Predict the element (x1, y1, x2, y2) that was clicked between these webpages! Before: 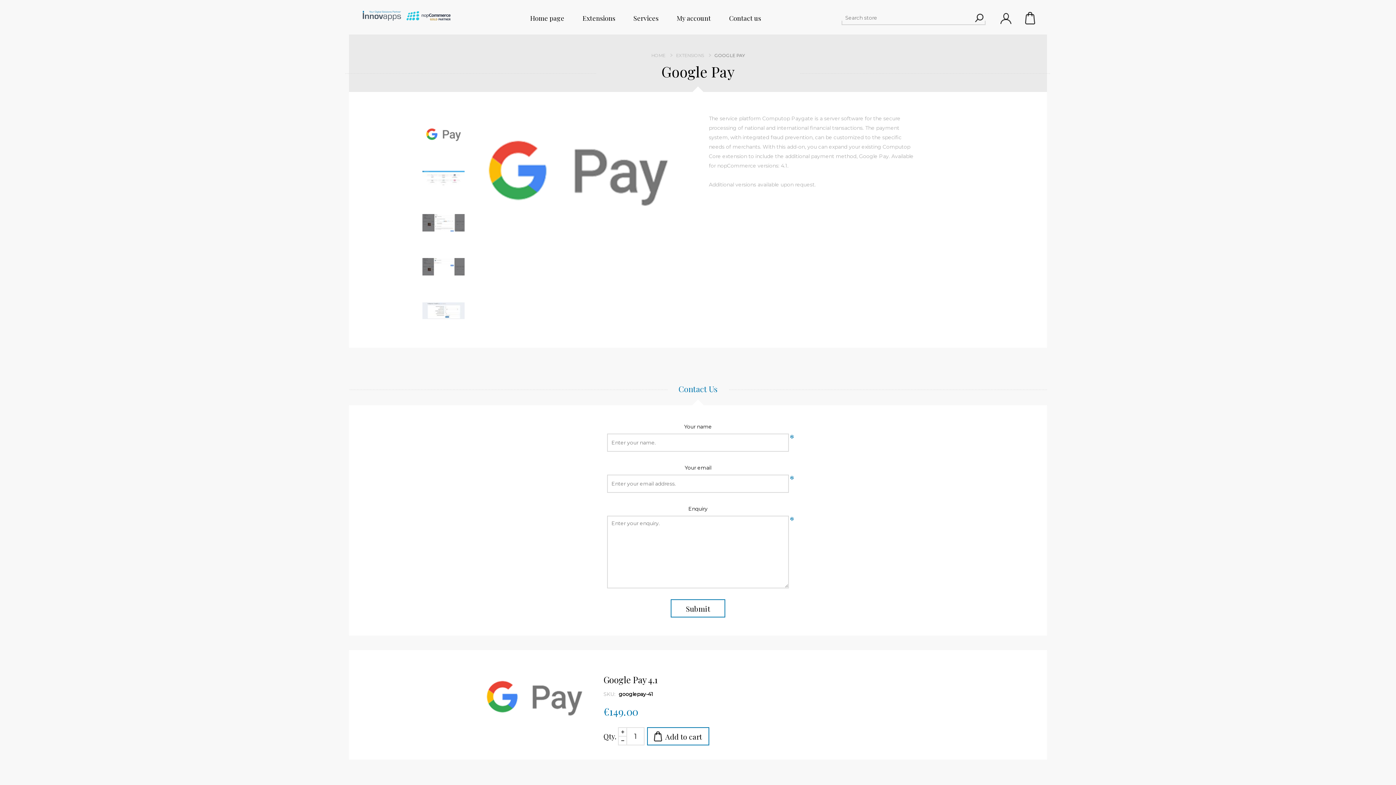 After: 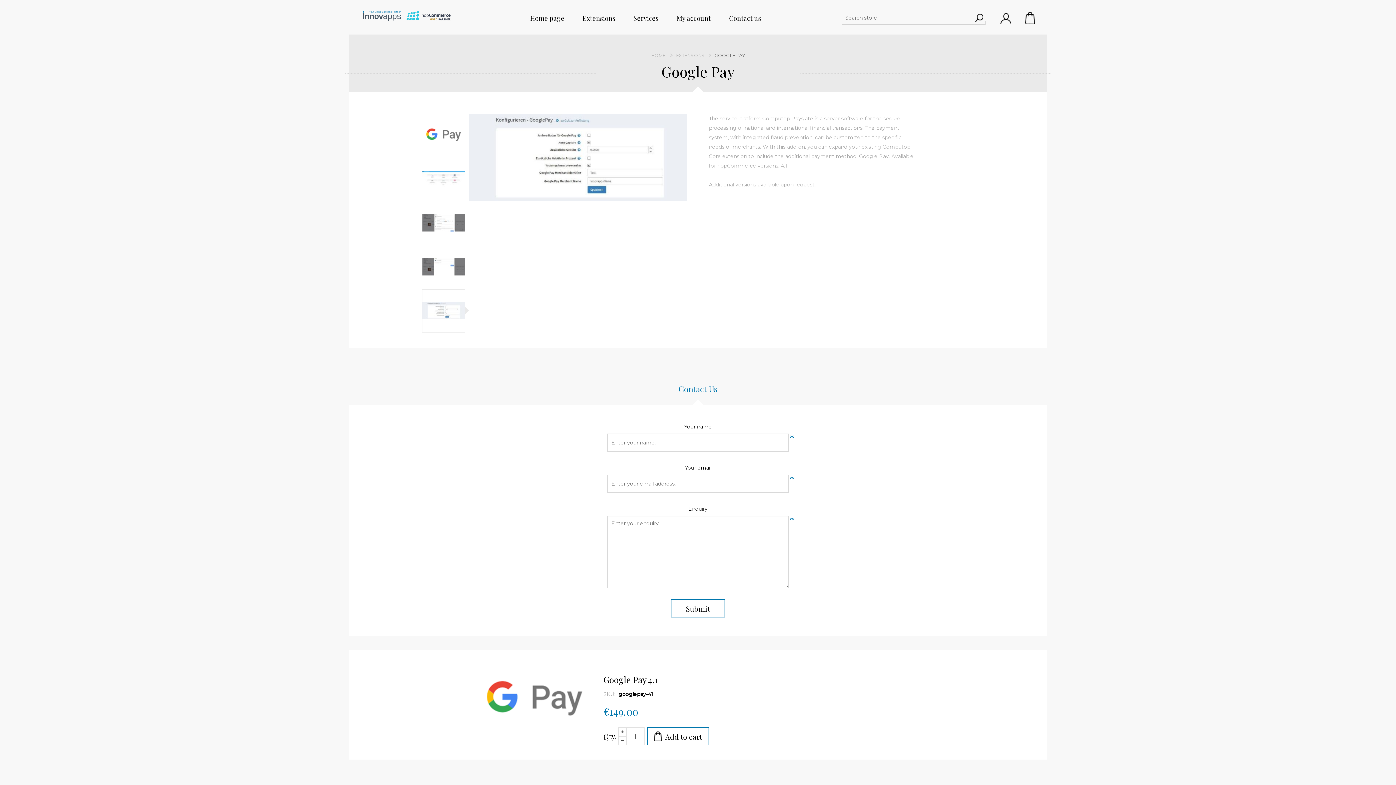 Action: bbox: (421, 289, 465, 332)